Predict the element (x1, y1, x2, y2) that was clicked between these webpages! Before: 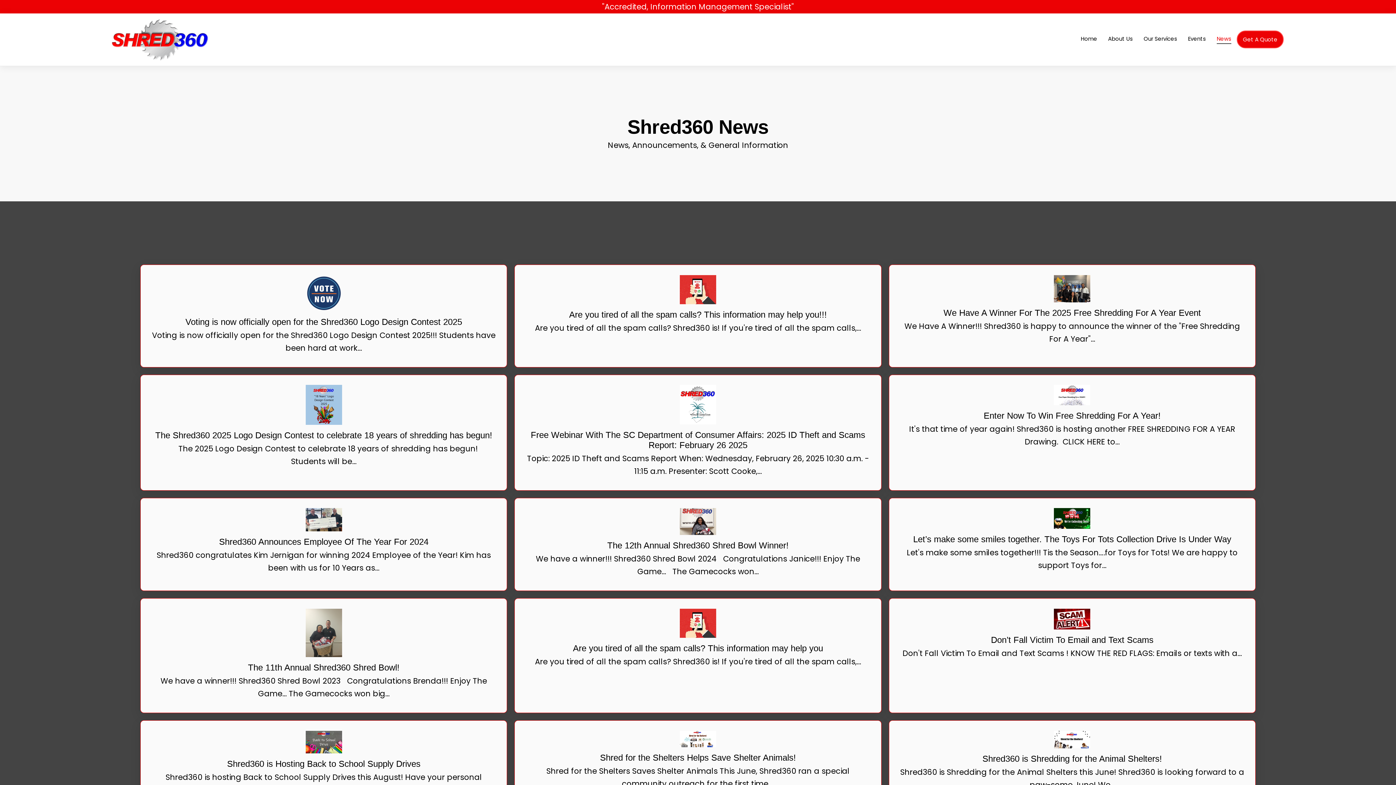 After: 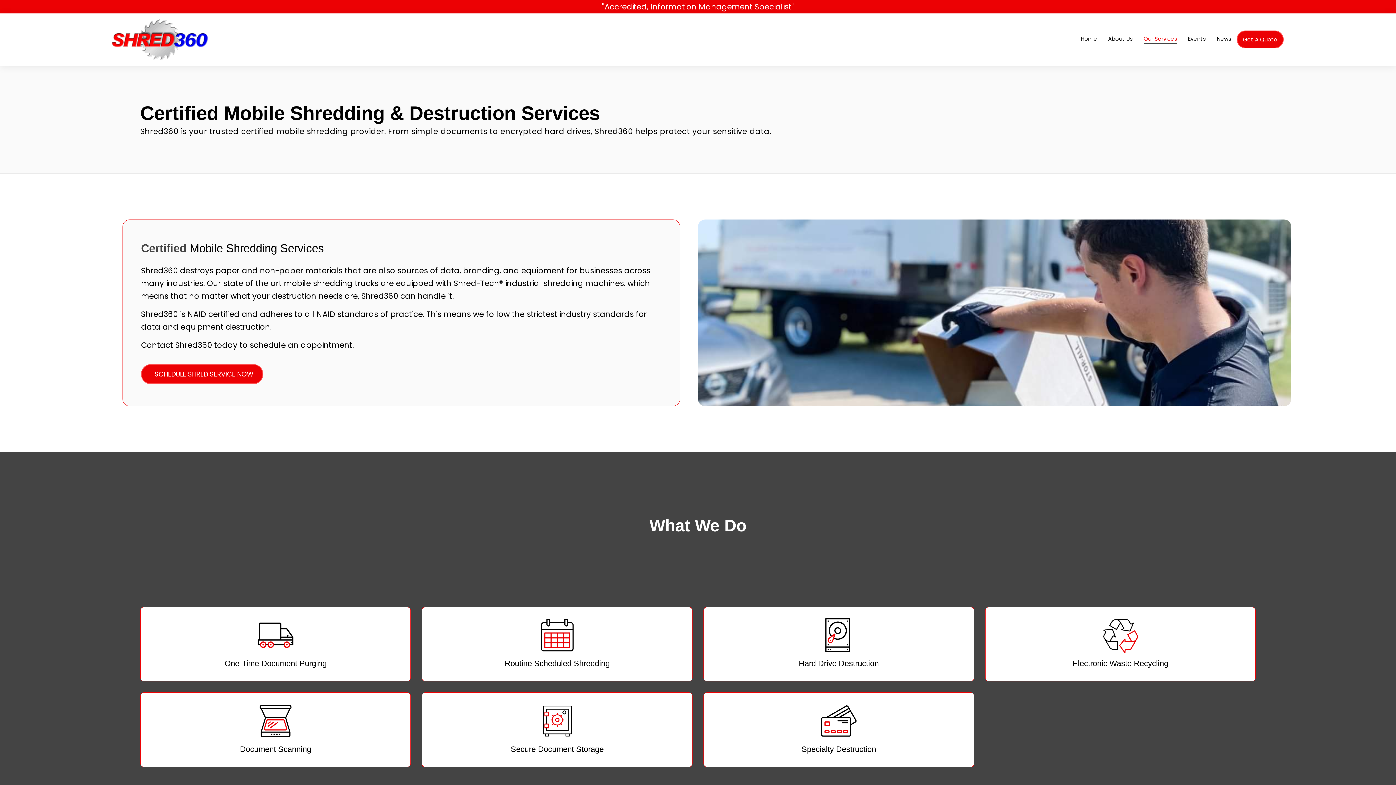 Action: label: Our Services bbox: (1138, 30, 1182, 47)